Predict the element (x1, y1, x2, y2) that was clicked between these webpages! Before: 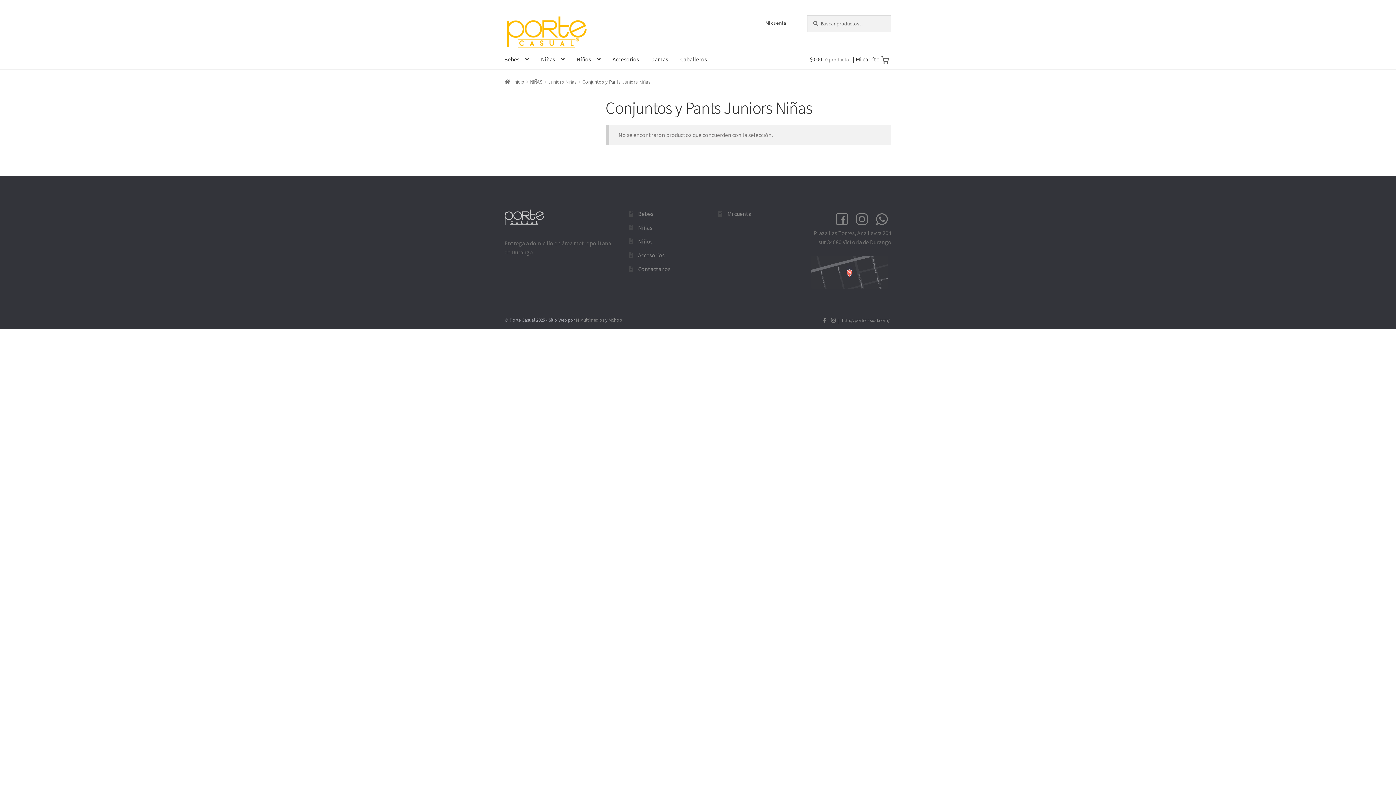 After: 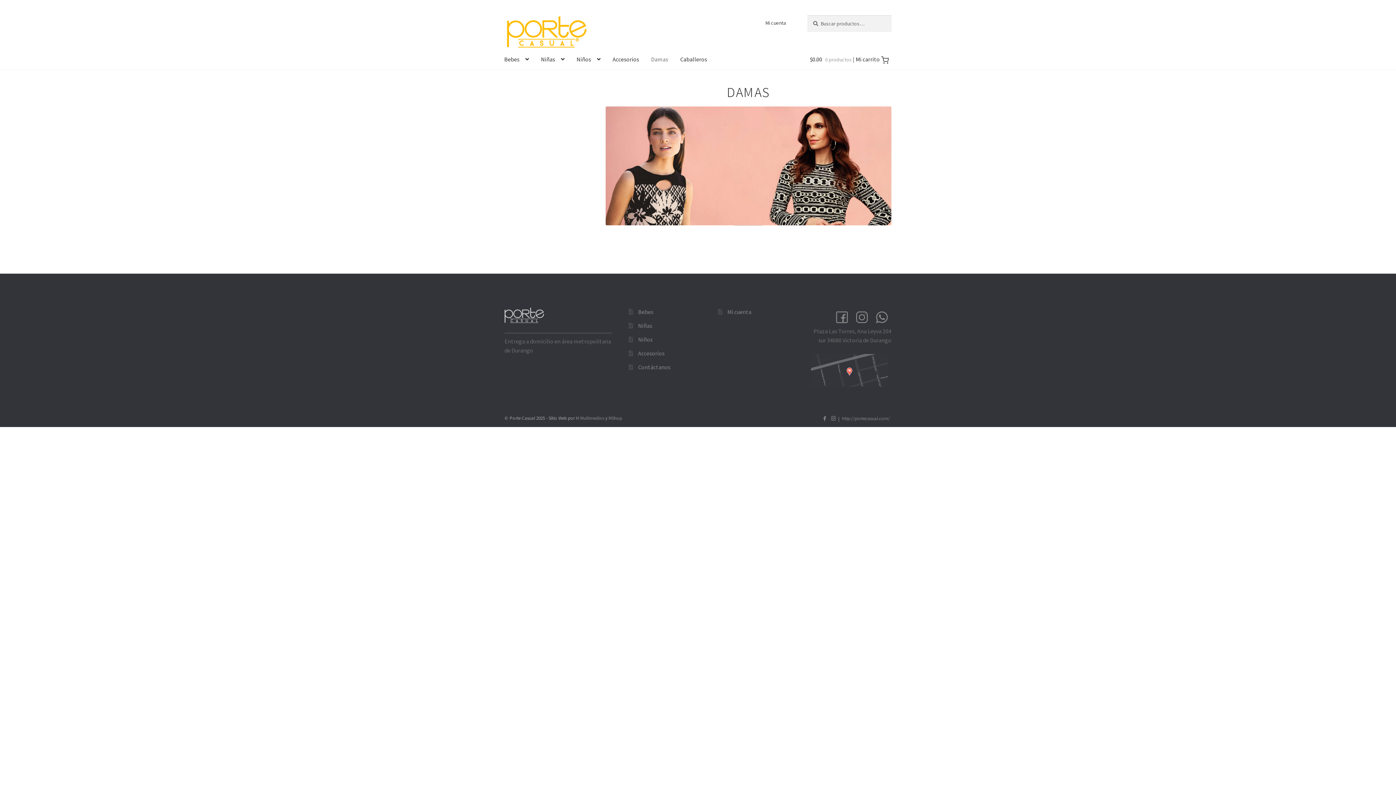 Action: label: Damas bbox: (645, 49, 673, 69)